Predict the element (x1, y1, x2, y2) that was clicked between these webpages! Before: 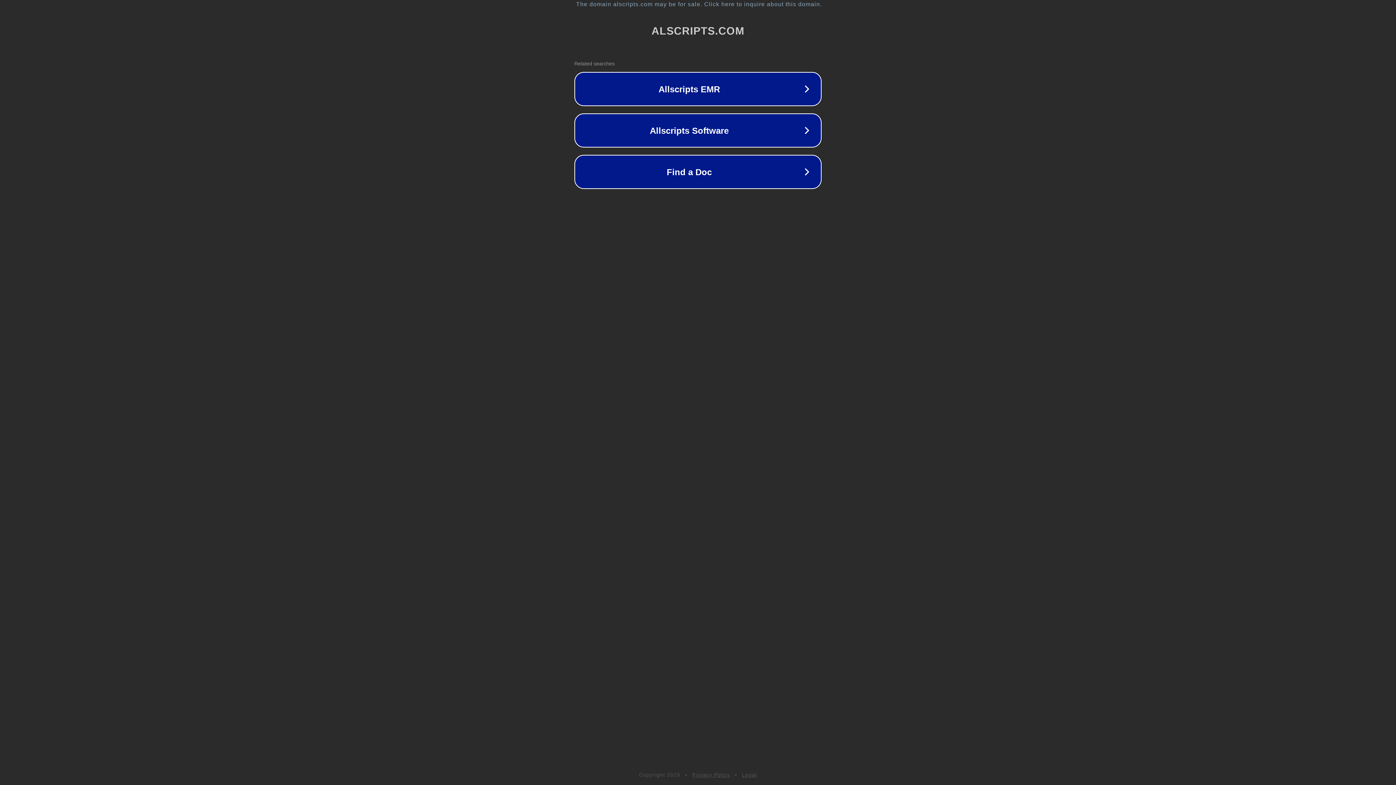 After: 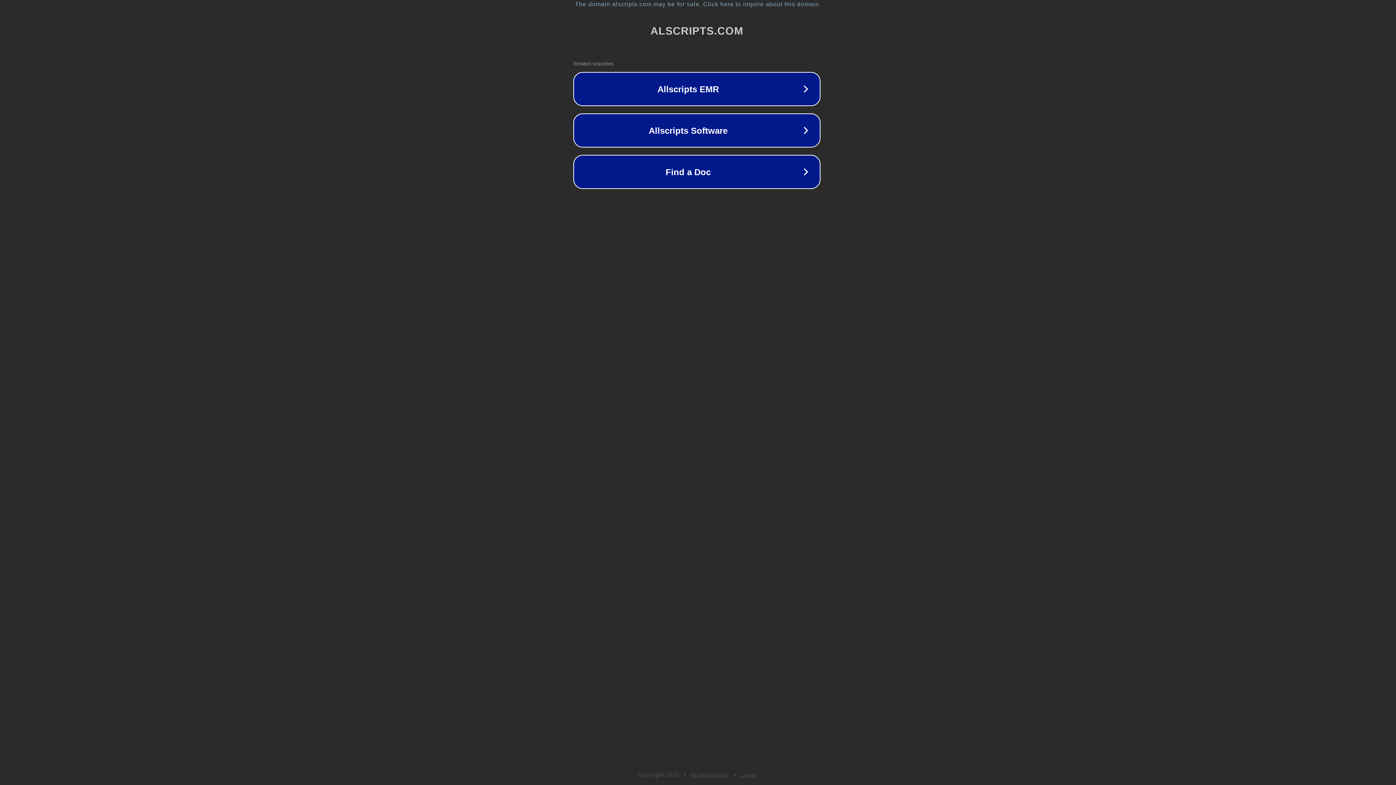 Action: bbox: (1, 1, 1397, 7) label: The domain alscripts.com may be for sale. Click here to inquire about this domain.